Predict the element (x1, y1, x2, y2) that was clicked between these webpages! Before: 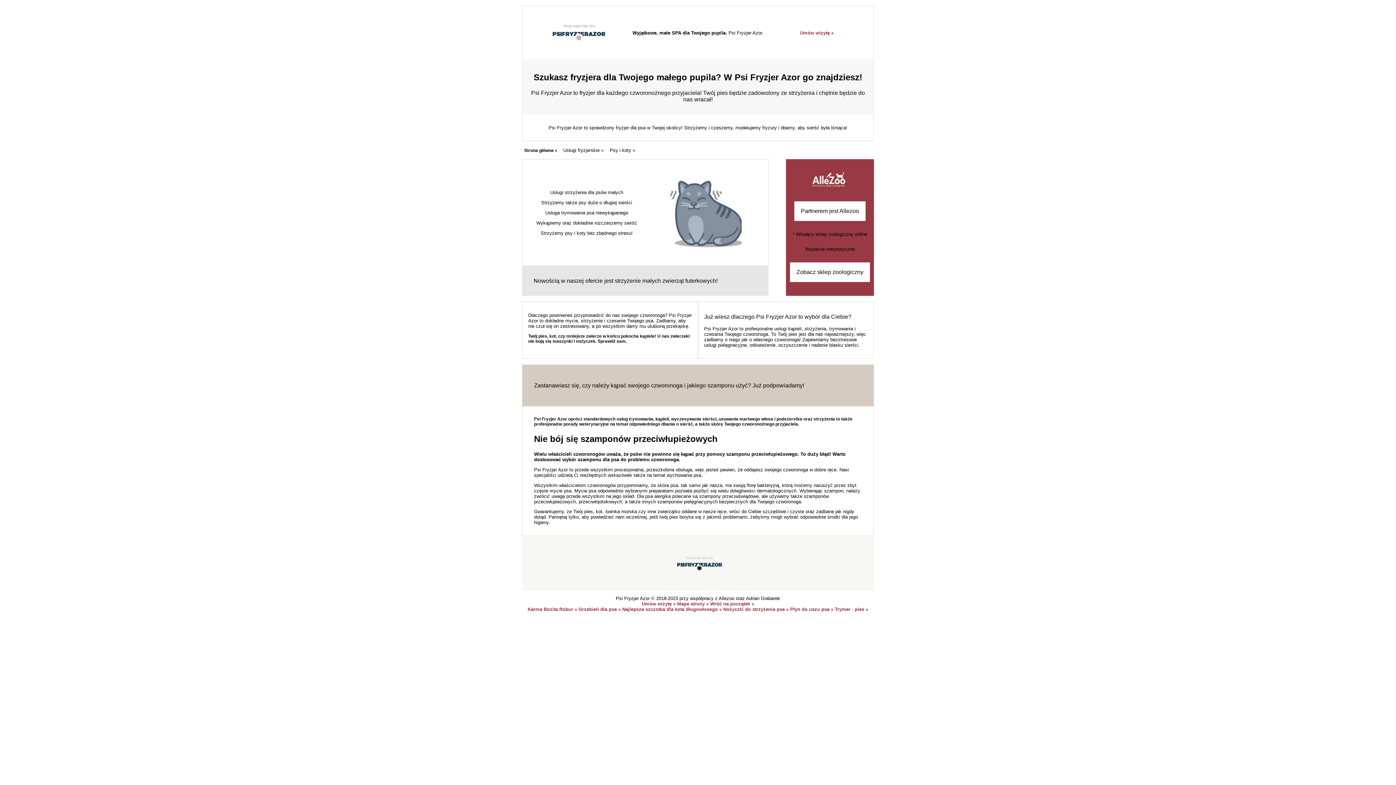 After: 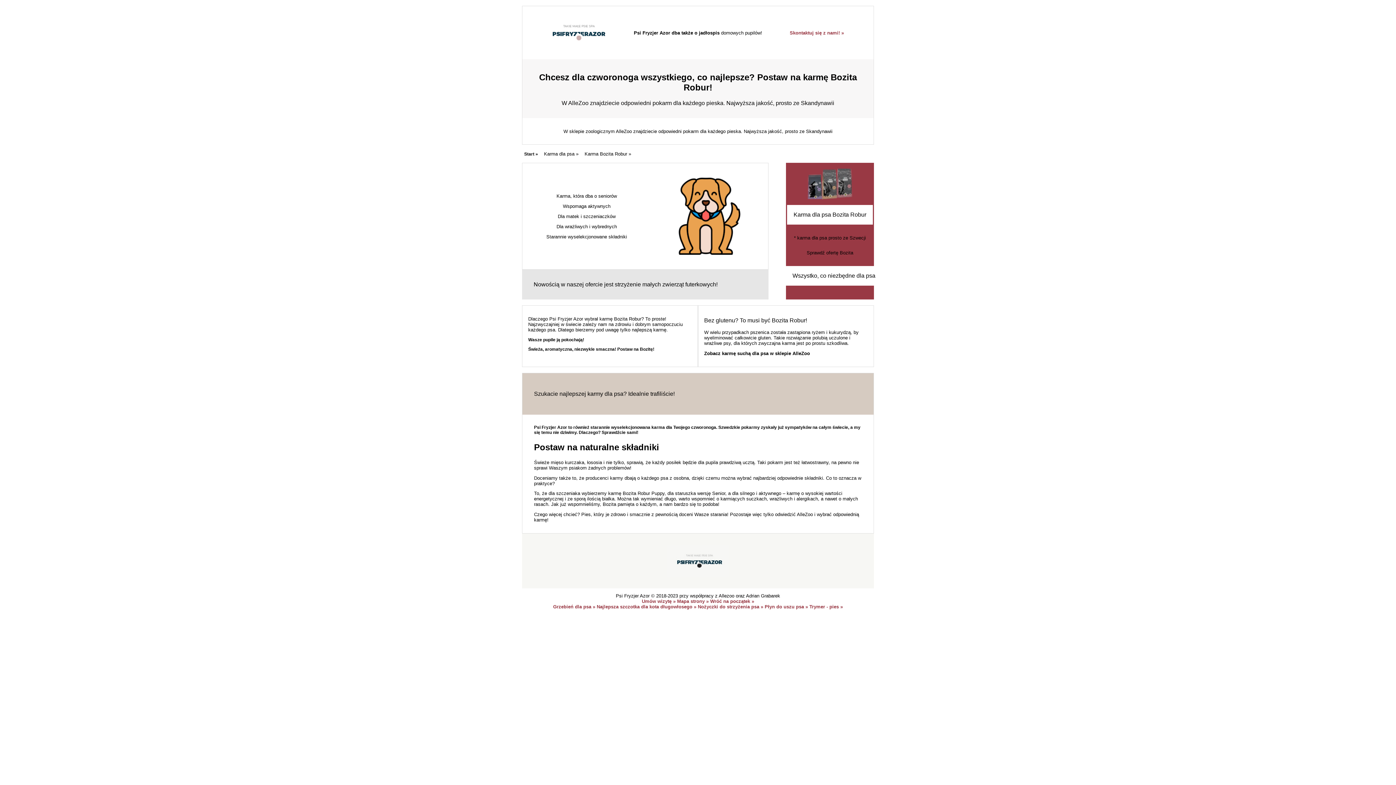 Action: label: Karma Bozita Robur » bbox: (527, 599, 577, 619)